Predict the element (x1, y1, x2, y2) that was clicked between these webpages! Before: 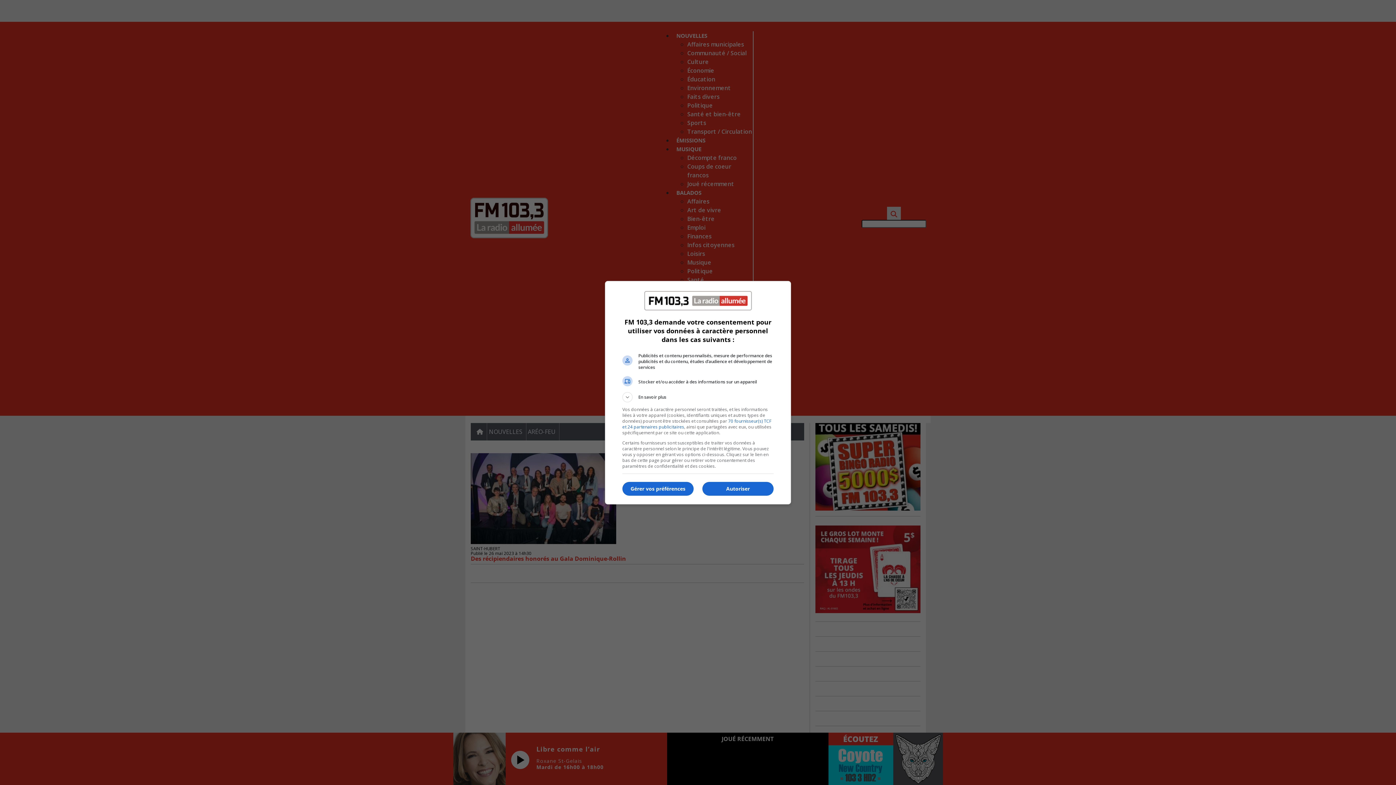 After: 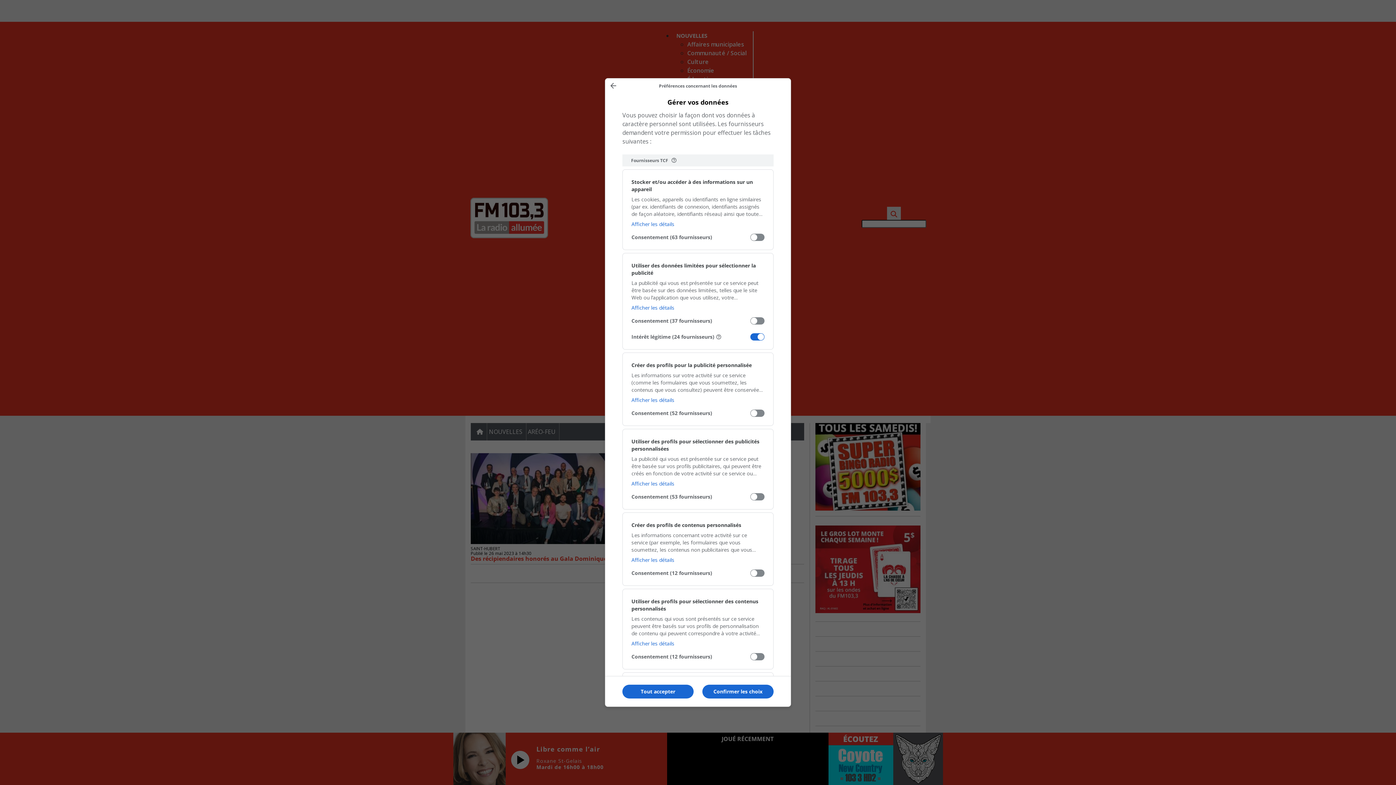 Action: label: Gérer vos préférences bbox: (622, 482, 693, 496)